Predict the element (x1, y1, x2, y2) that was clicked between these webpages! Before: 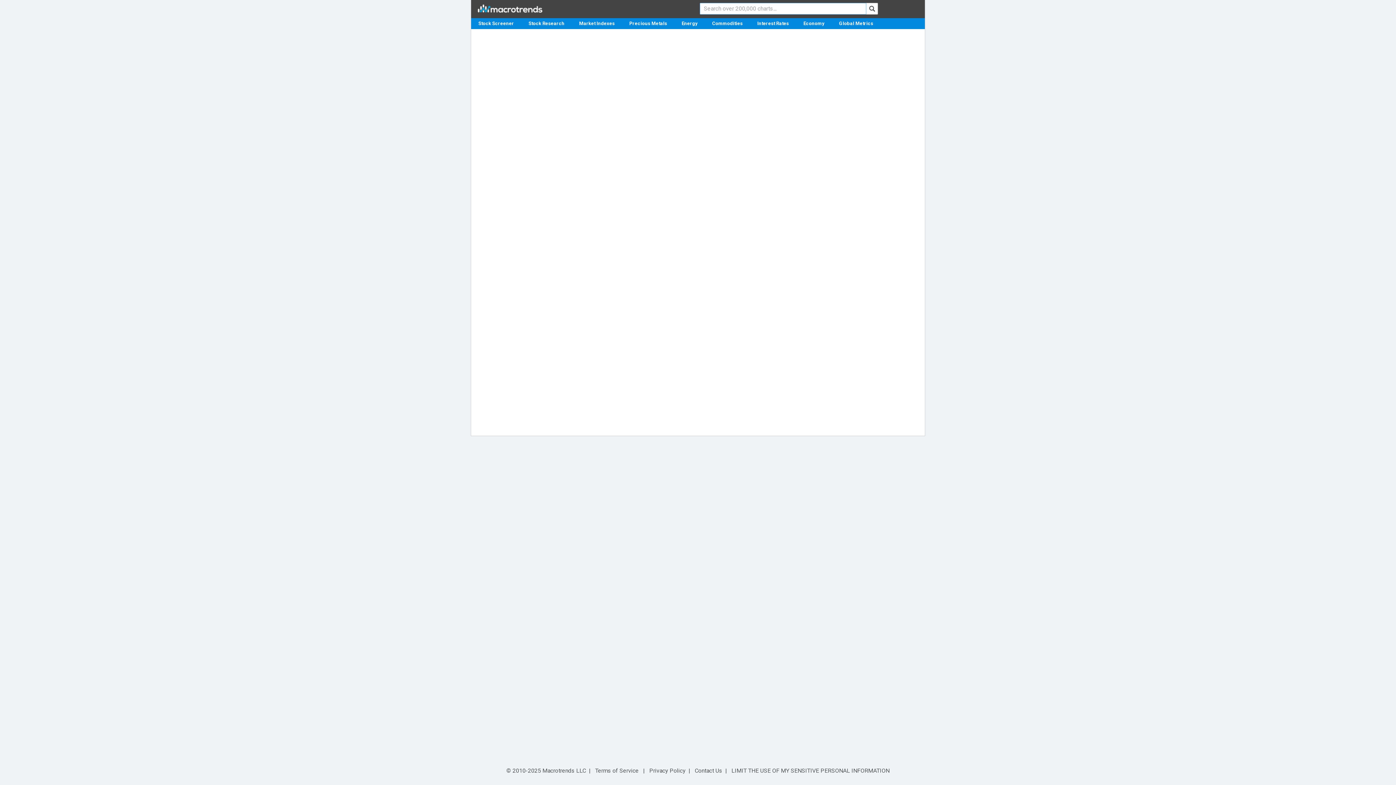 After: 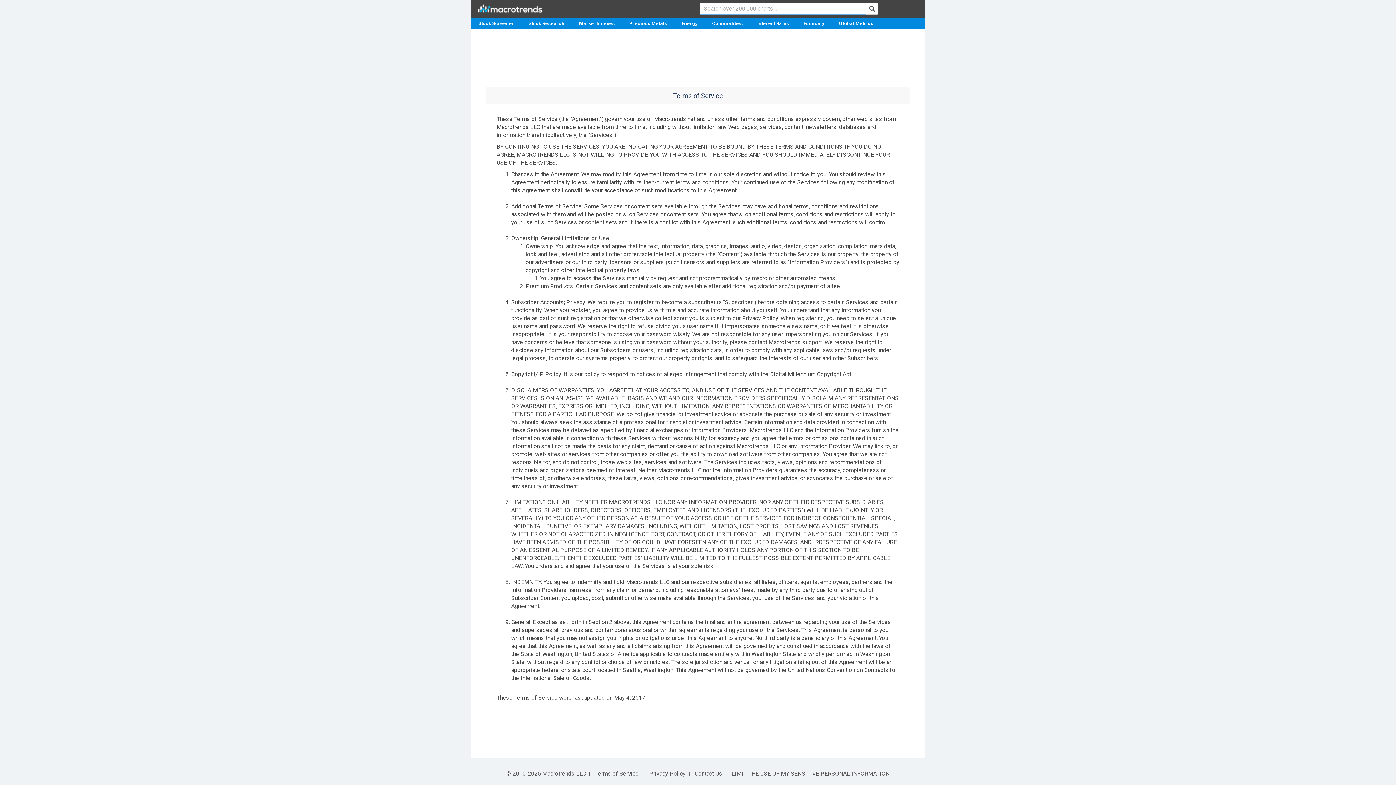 Action: bbox: (595, 767, 638, 774) label: Terms of Service